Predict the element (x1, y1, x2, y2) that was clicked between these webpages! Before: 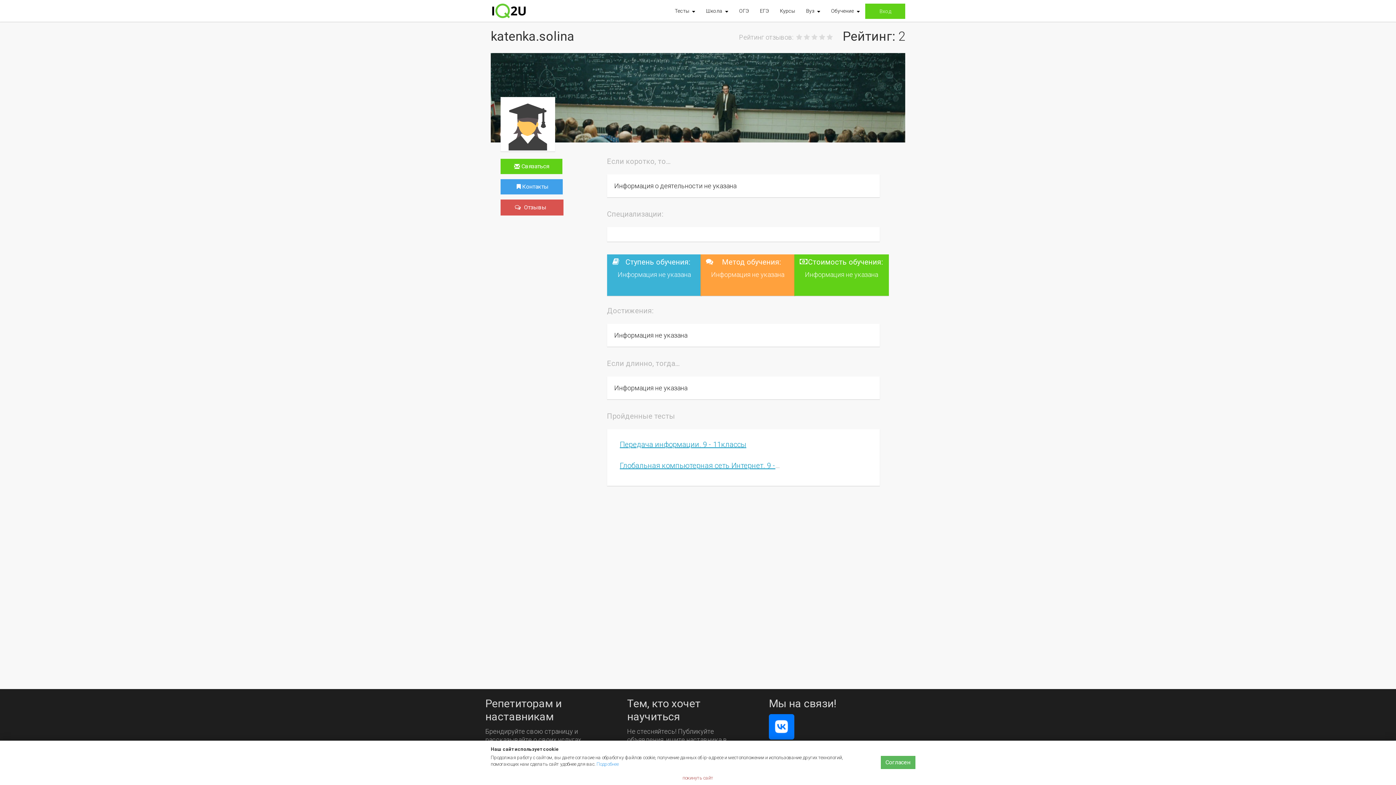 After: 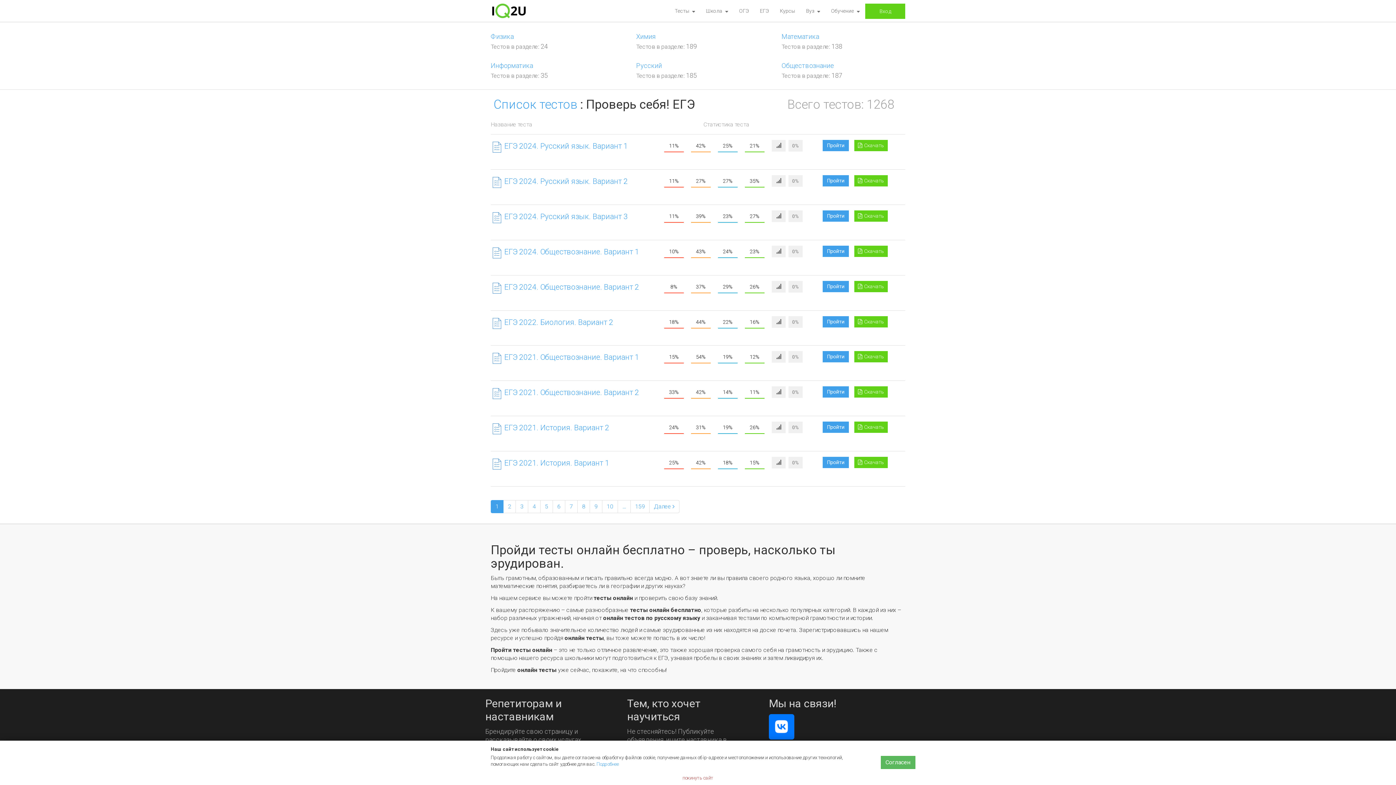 Action: label: ЕГЭ bbox: (754, 0, 774, 21)